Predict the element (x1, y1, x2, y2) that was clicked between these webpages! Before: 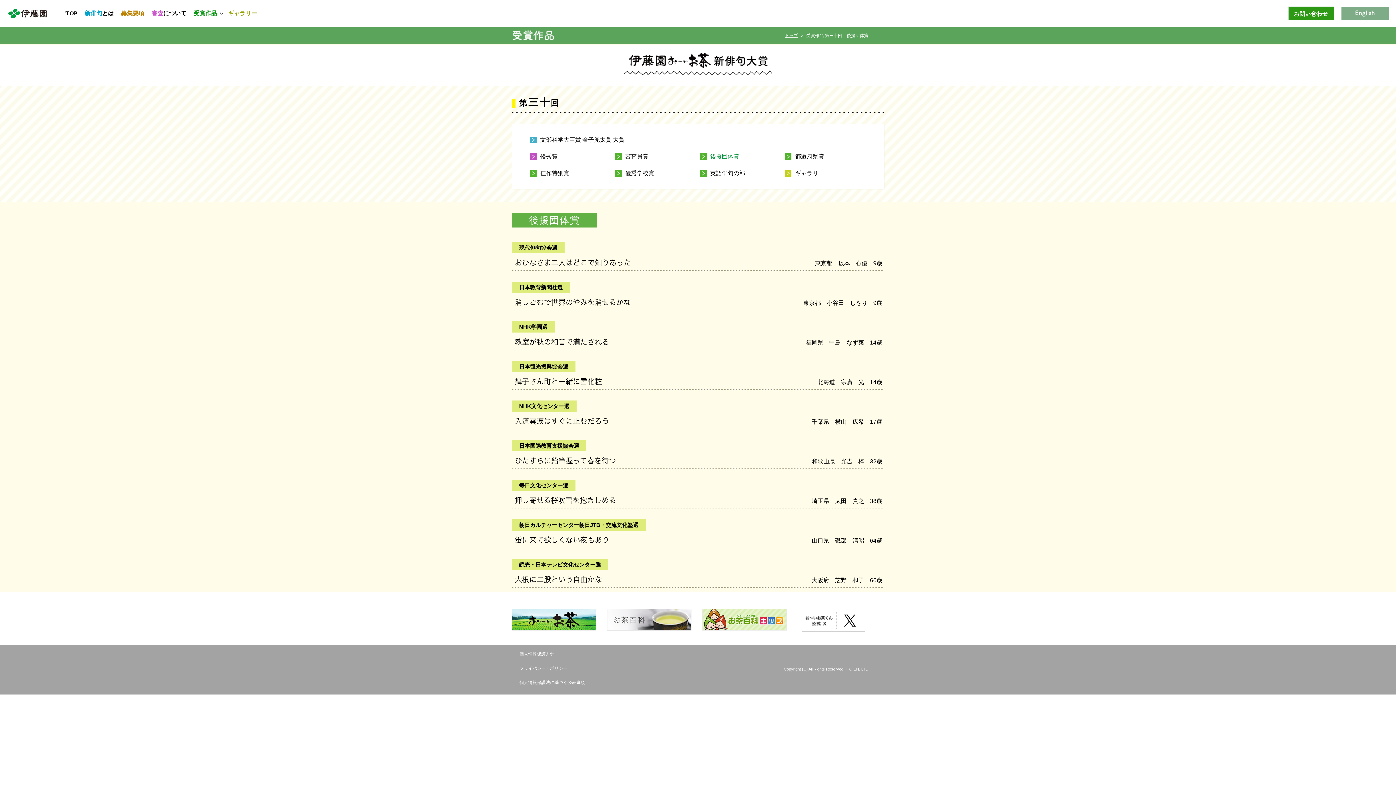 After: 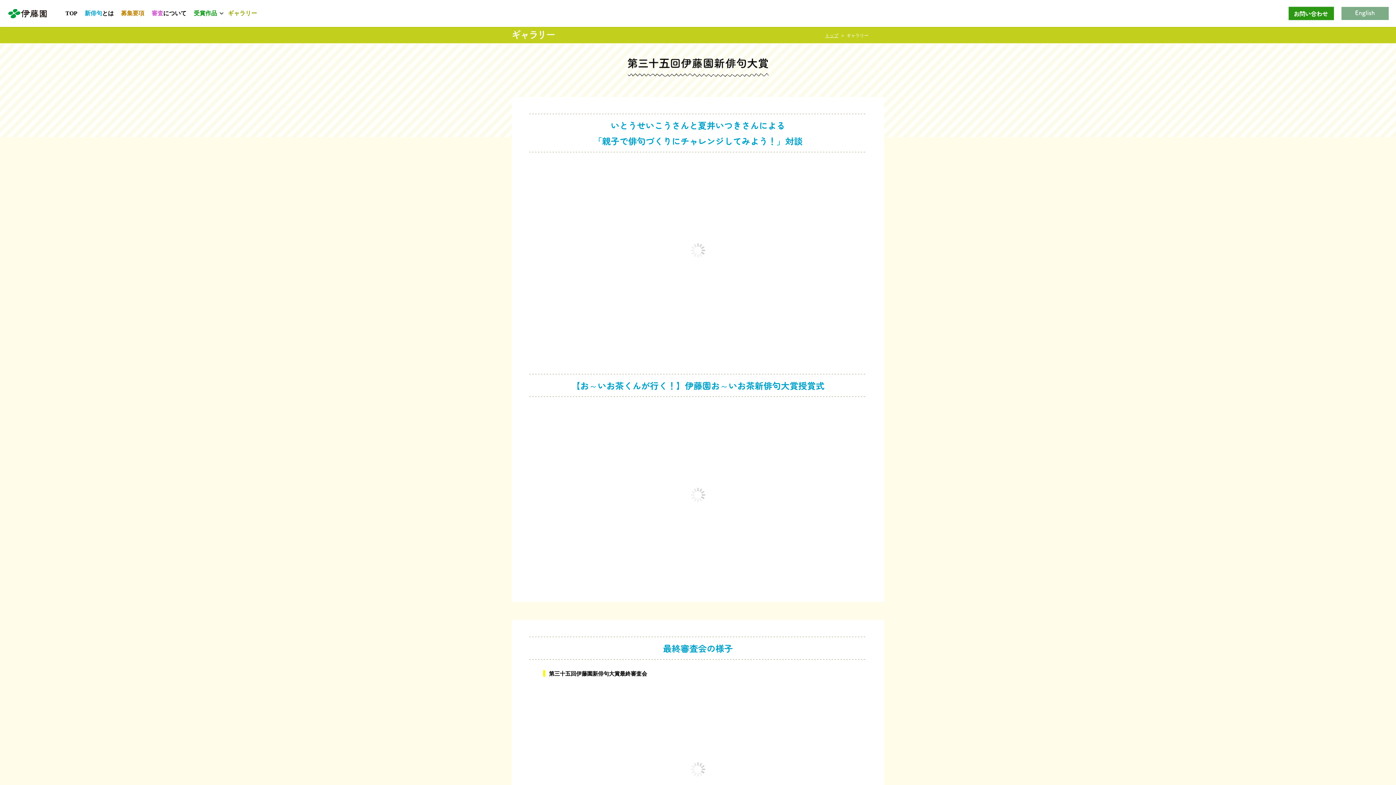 Action: label: ギャラリー bbox: (228, 10, 257, 16)